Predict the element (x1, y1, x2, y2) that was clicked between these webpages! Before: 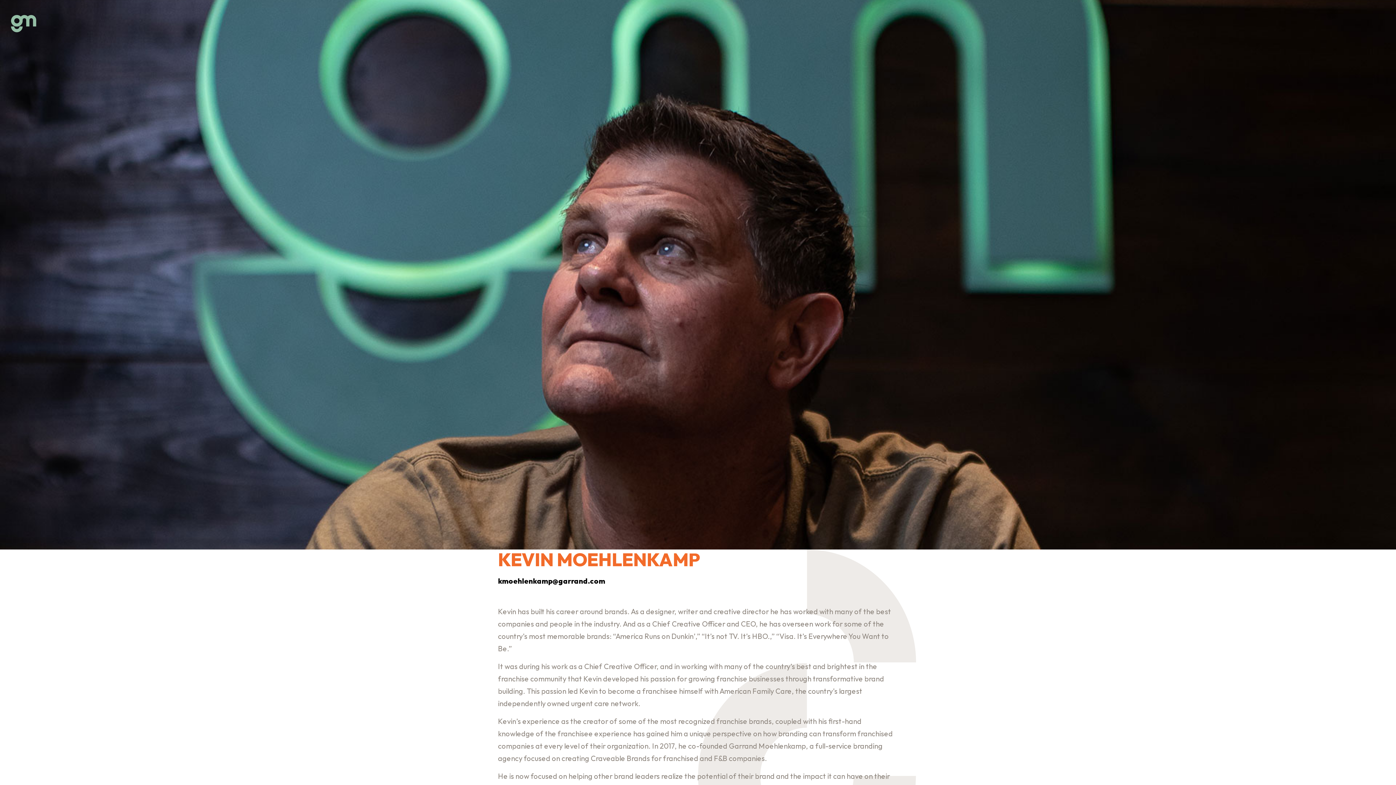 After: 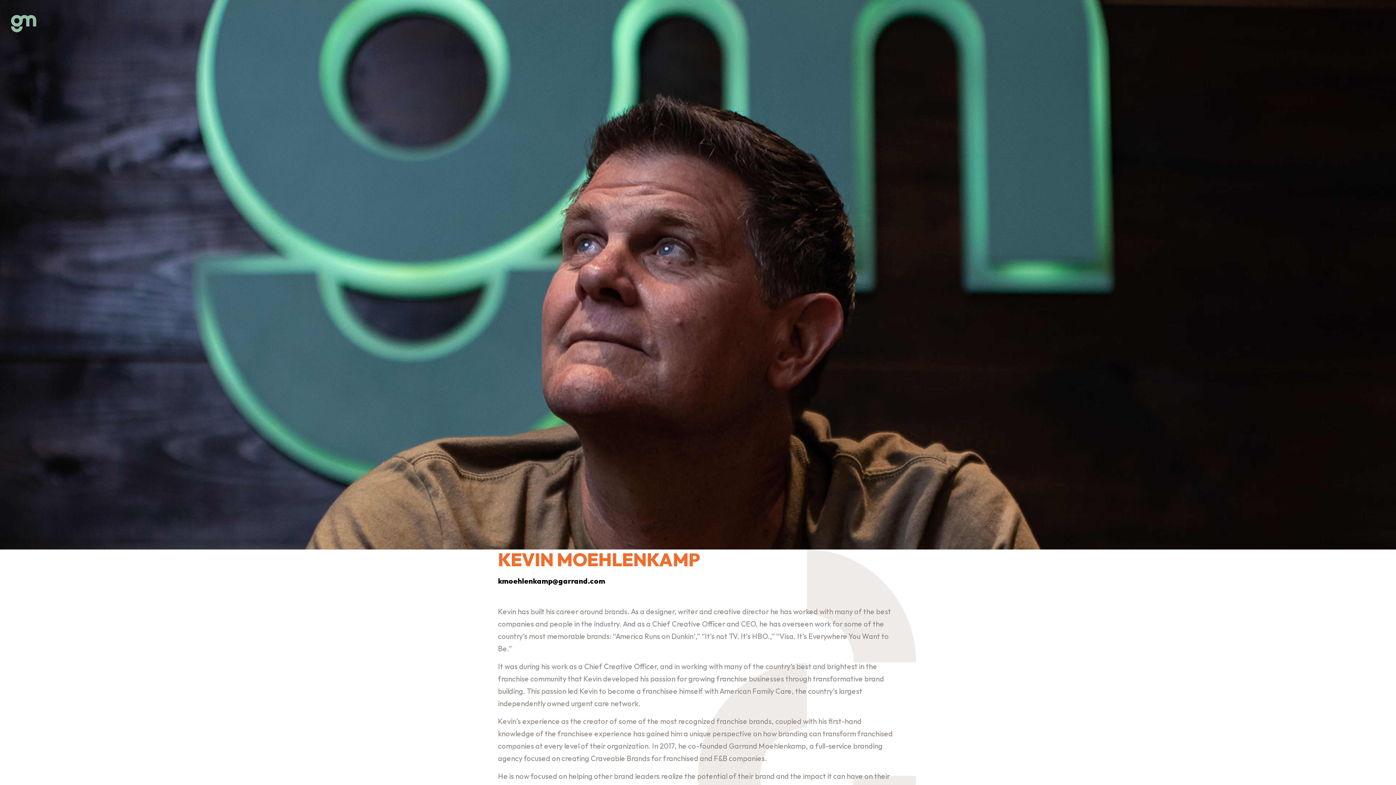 Action: bbox: (5, 5, 41, 41)